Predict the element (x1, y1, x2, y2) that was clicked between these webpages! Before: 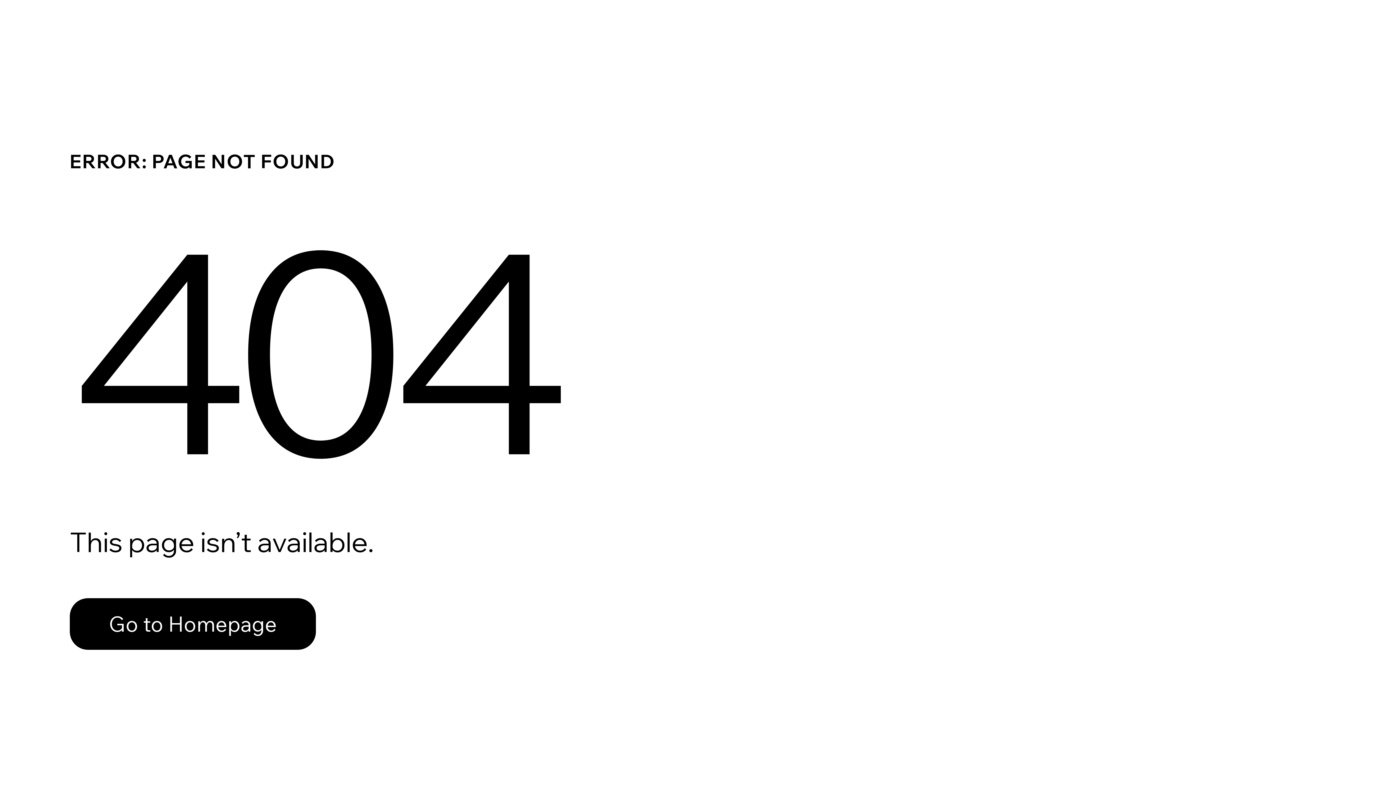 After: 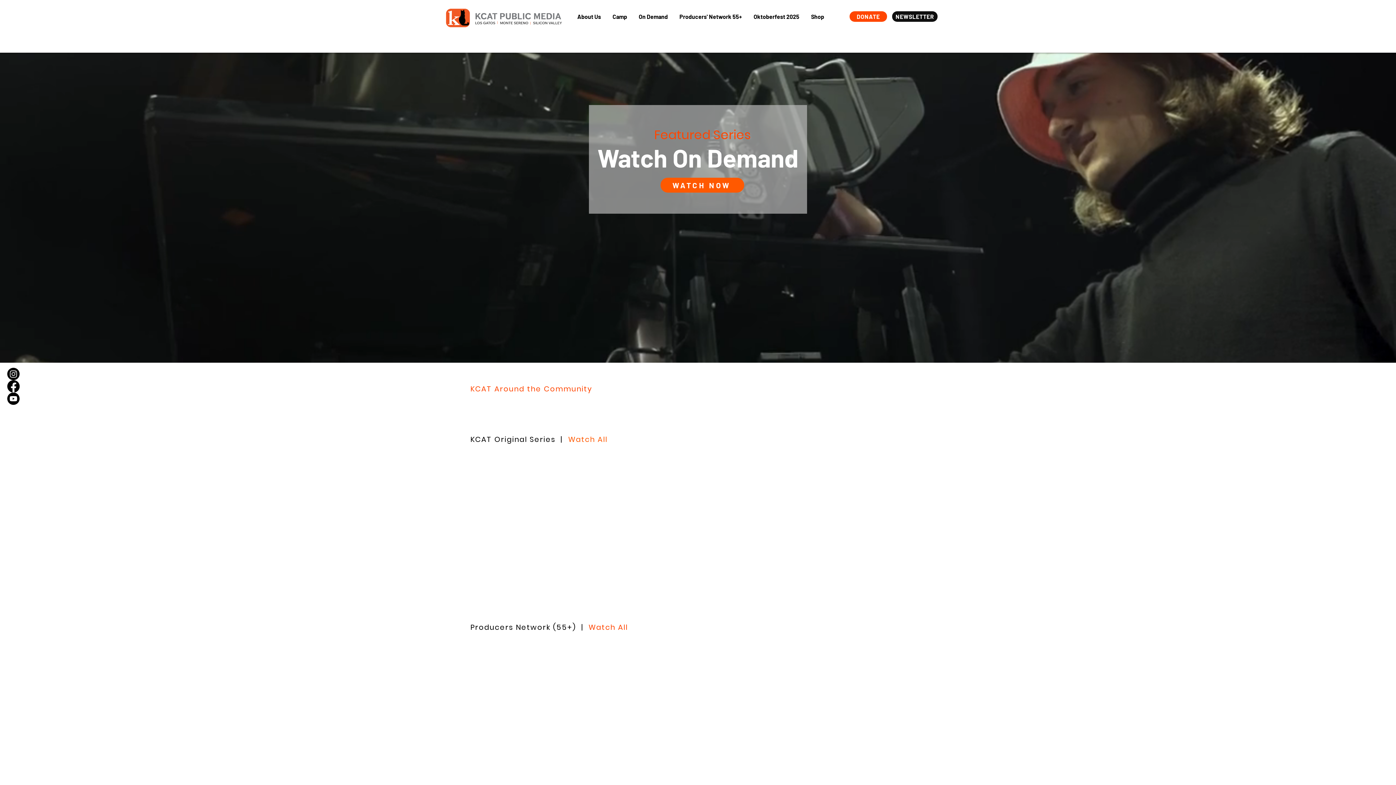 Action: label: Go to Homepage bbox: (69, 598, 316, 650)